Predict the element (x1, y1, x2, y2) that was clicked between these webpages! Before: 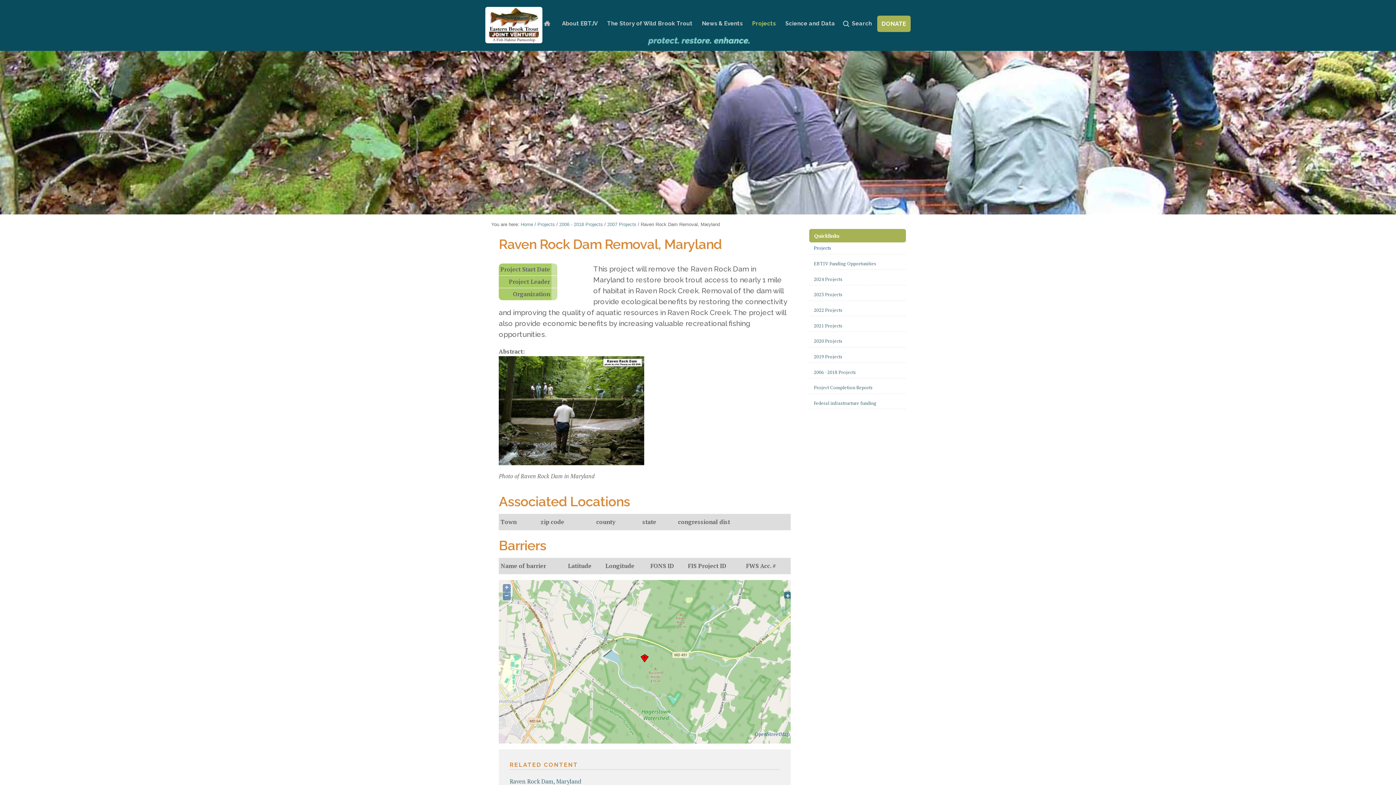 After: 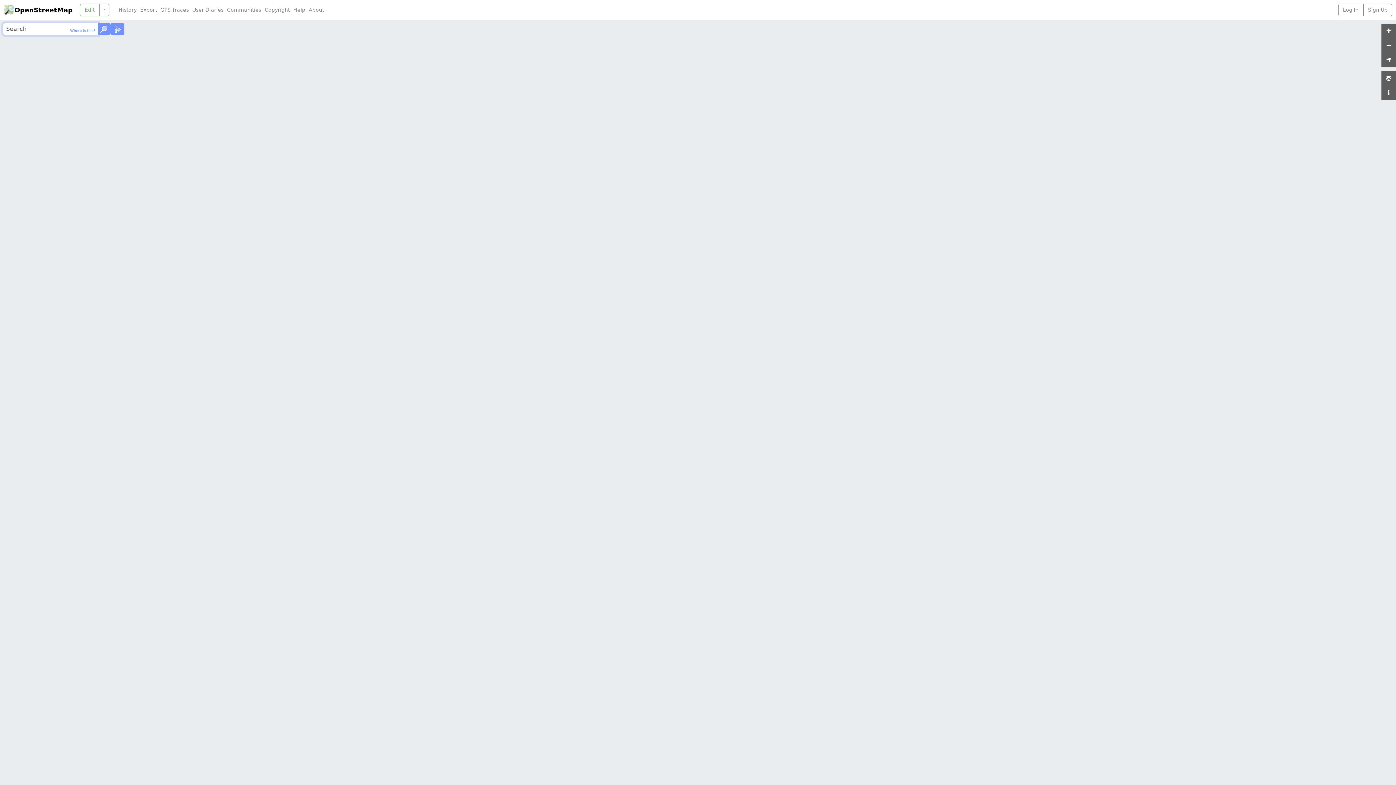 Action: bbox: (755, 731, 789, 737) label: OpenStreetMap